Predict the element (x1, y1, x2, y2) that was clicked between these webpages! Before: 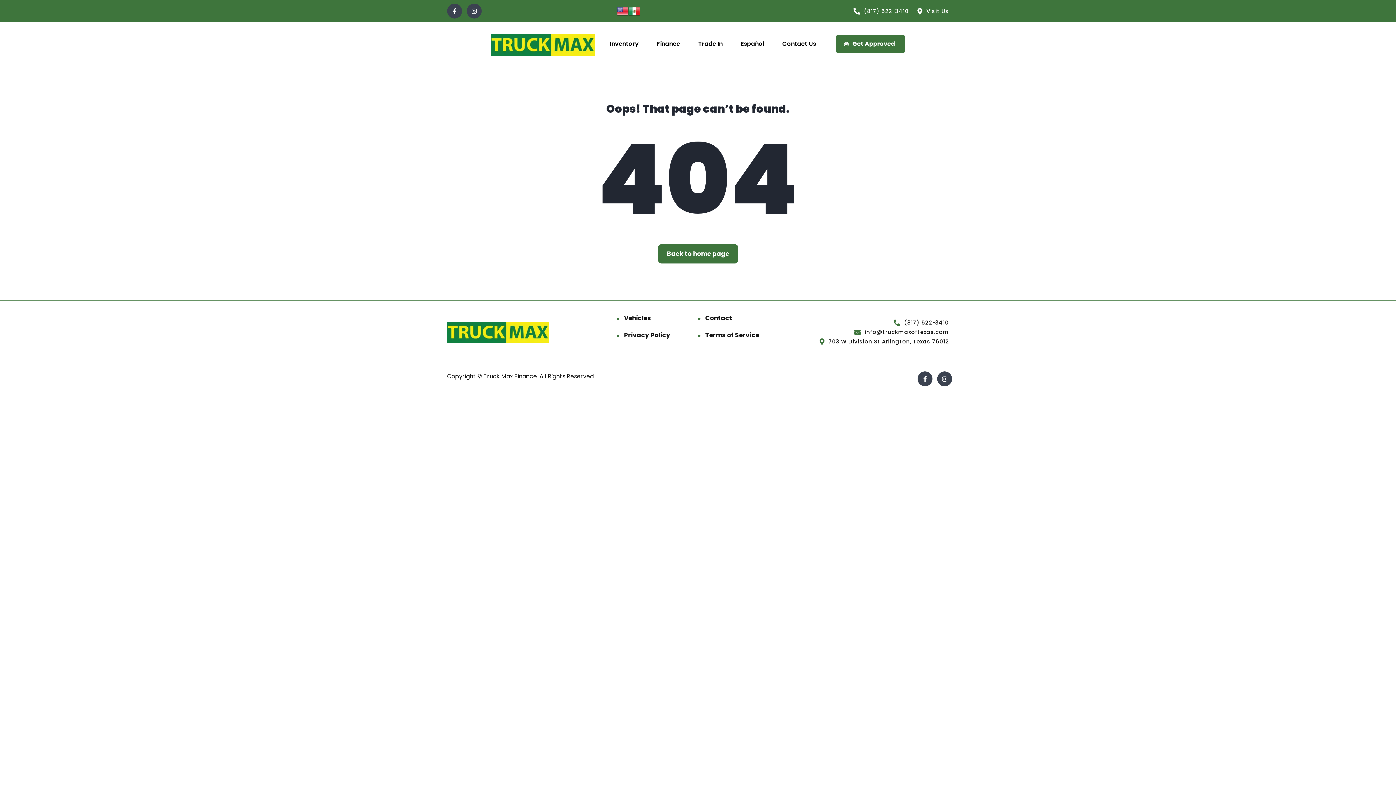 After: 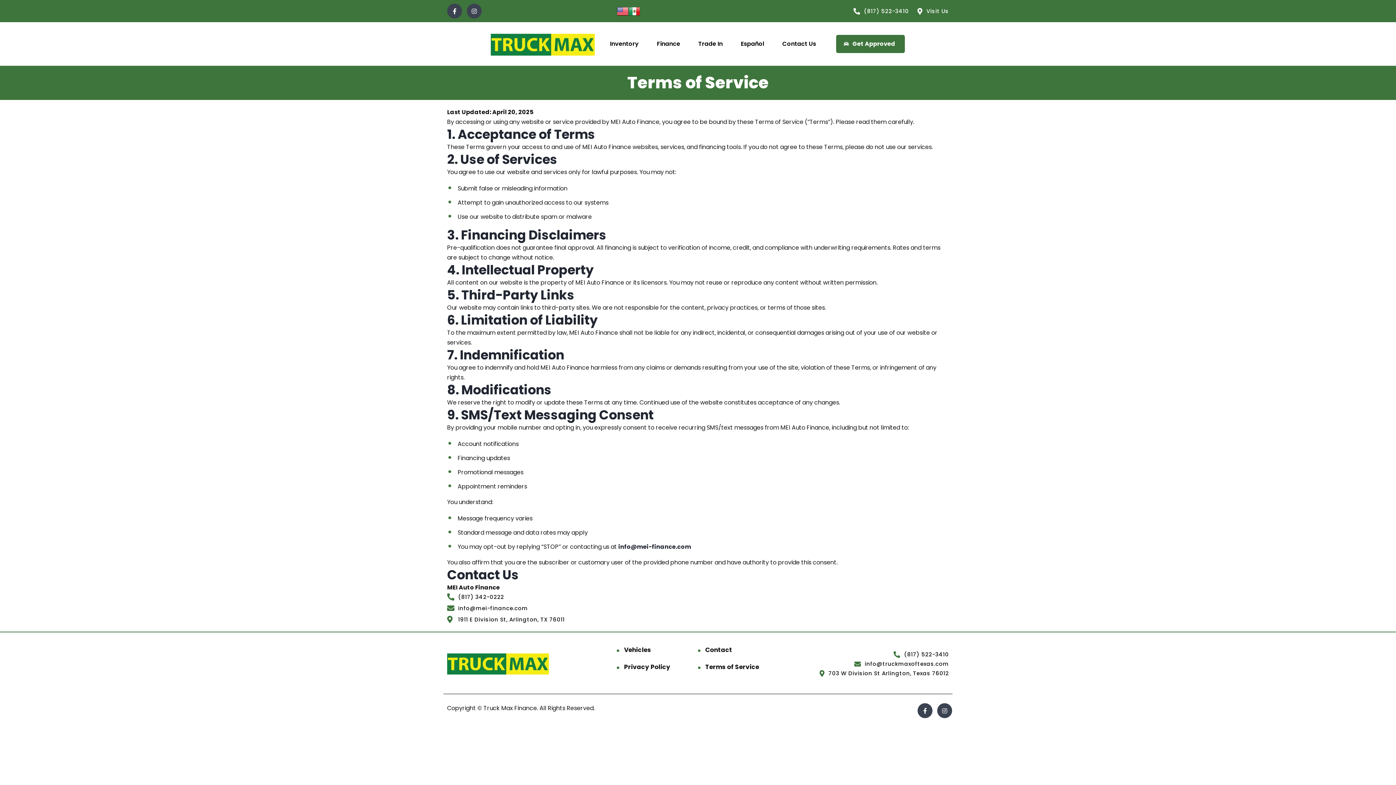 Action: bbox: (705, 330, 759, 340) label: Terms of Service